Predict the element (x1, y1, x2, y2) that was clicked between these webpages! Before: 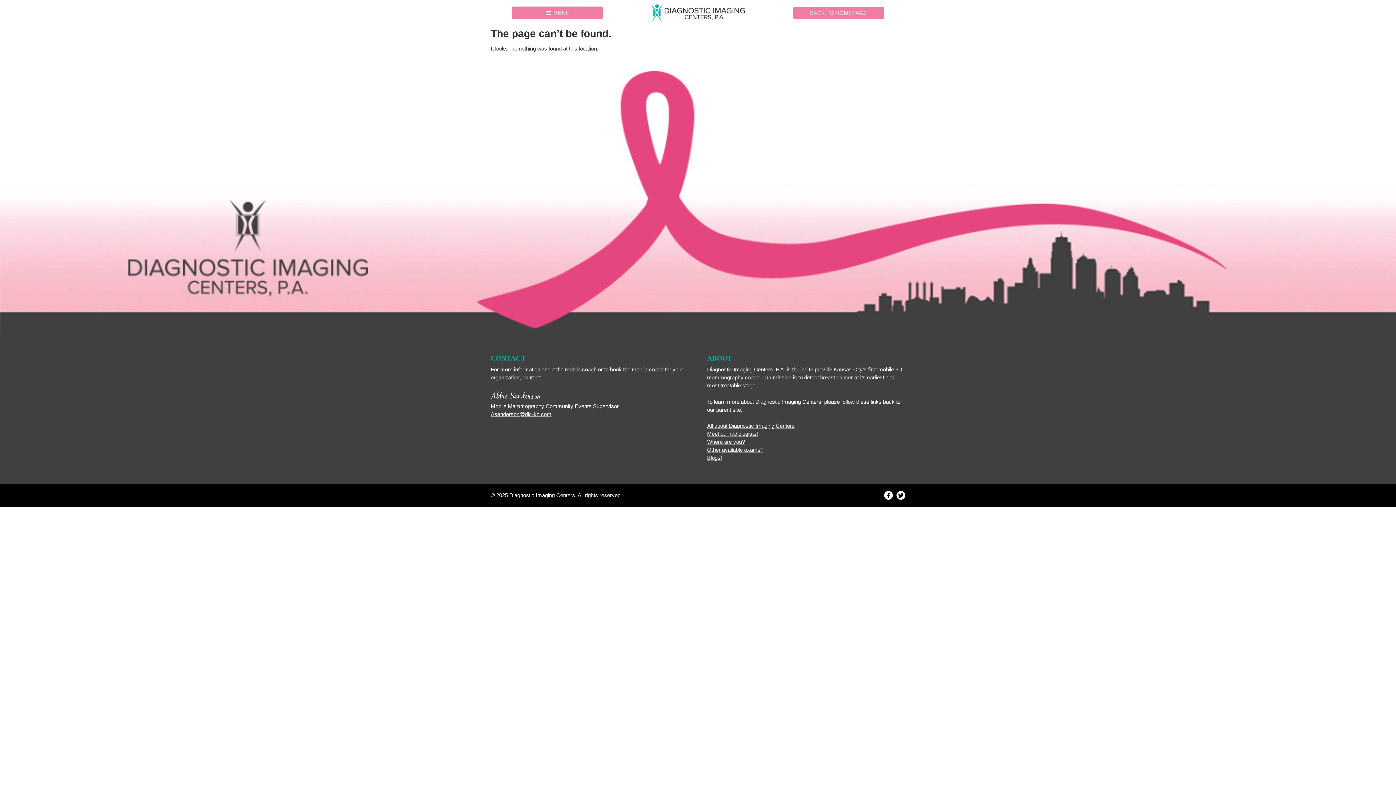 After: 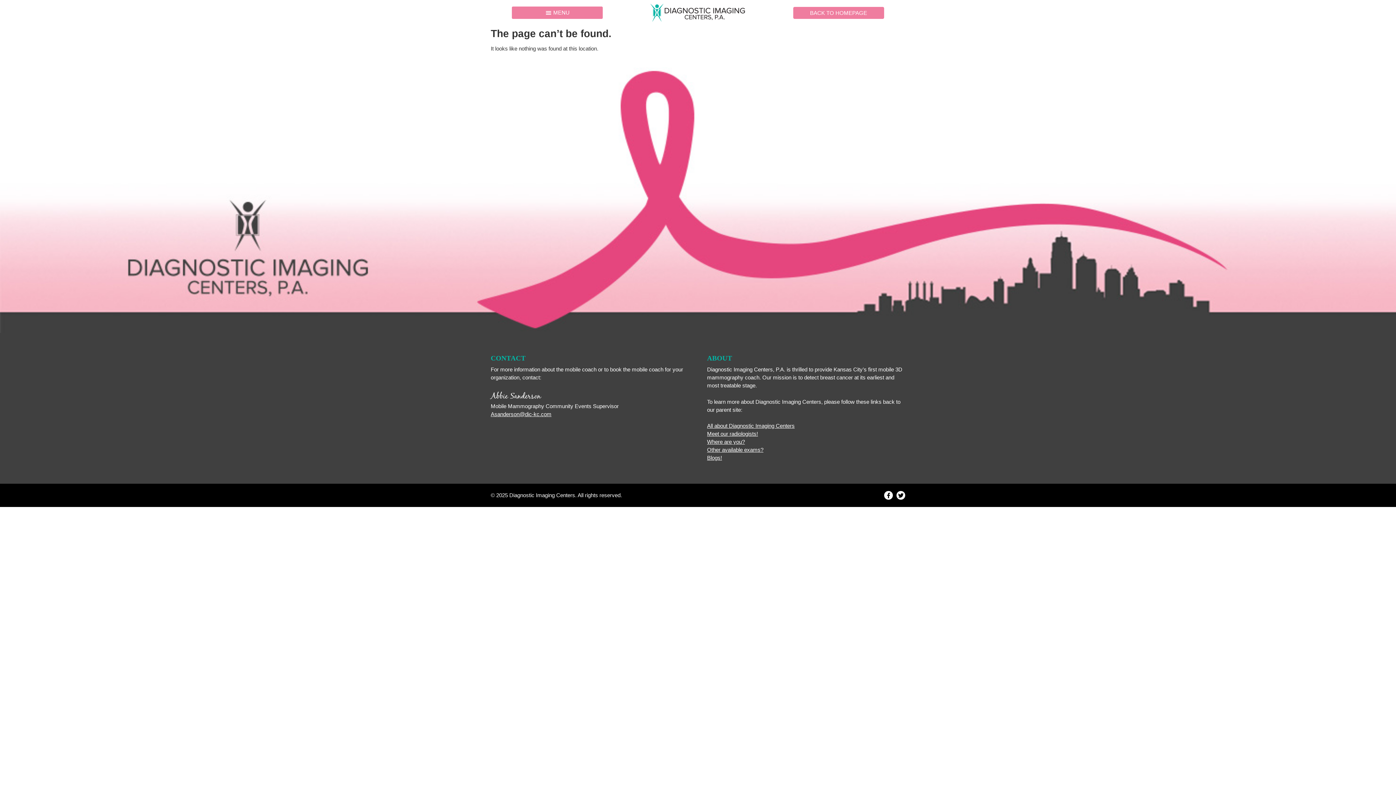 Action: bbox: (707, 447, 763, 453) label: Other available exams?